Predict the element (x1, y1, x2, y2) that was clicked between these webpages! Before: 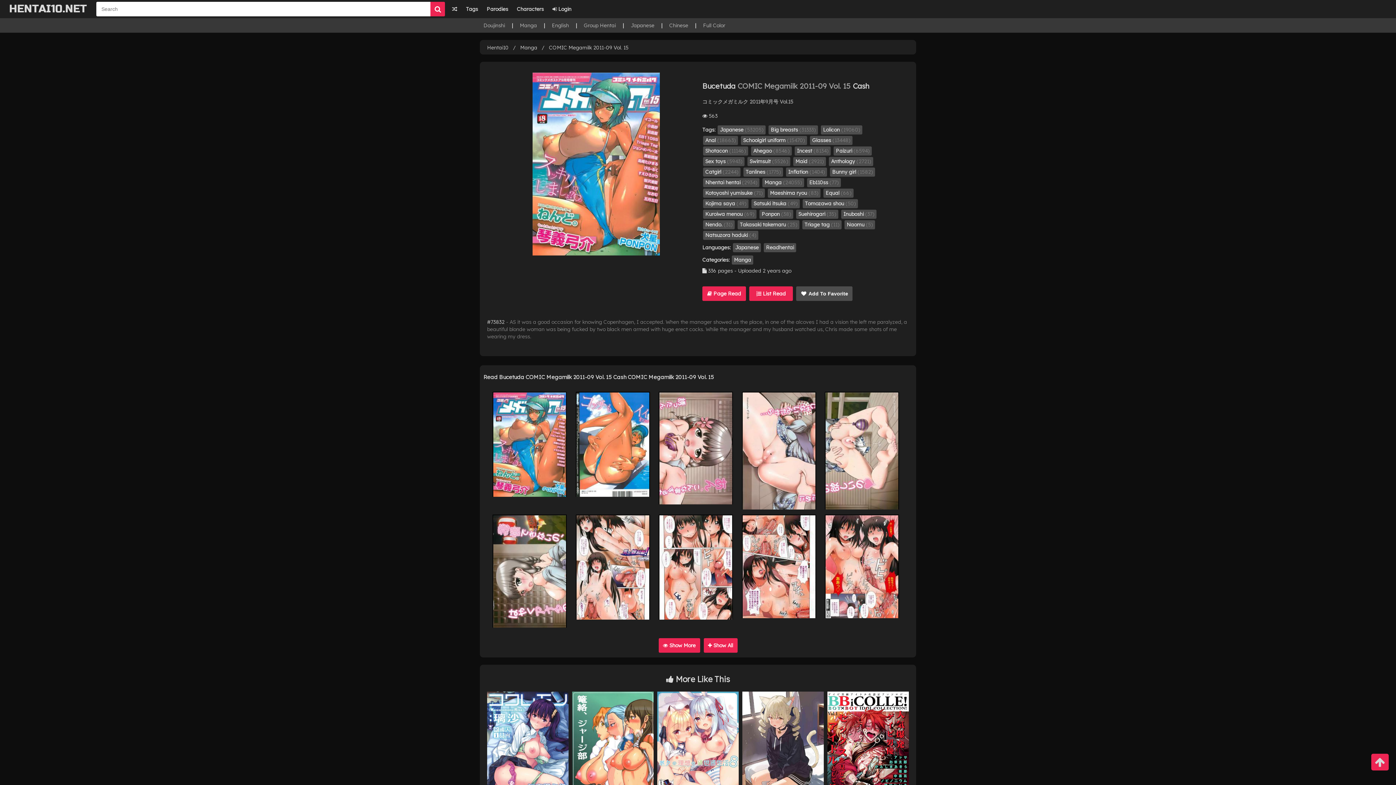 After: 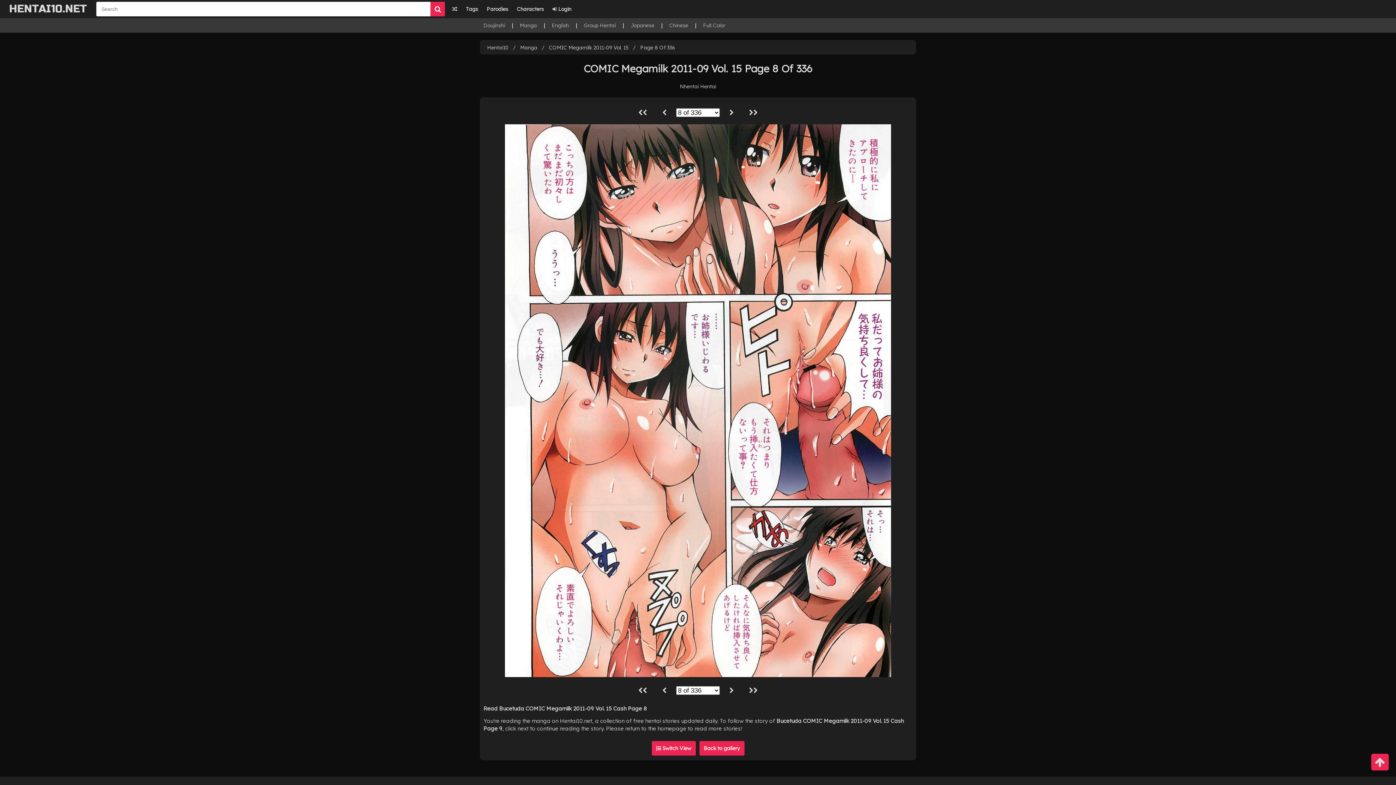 Action: bbox: (659, 515, 733, 620)